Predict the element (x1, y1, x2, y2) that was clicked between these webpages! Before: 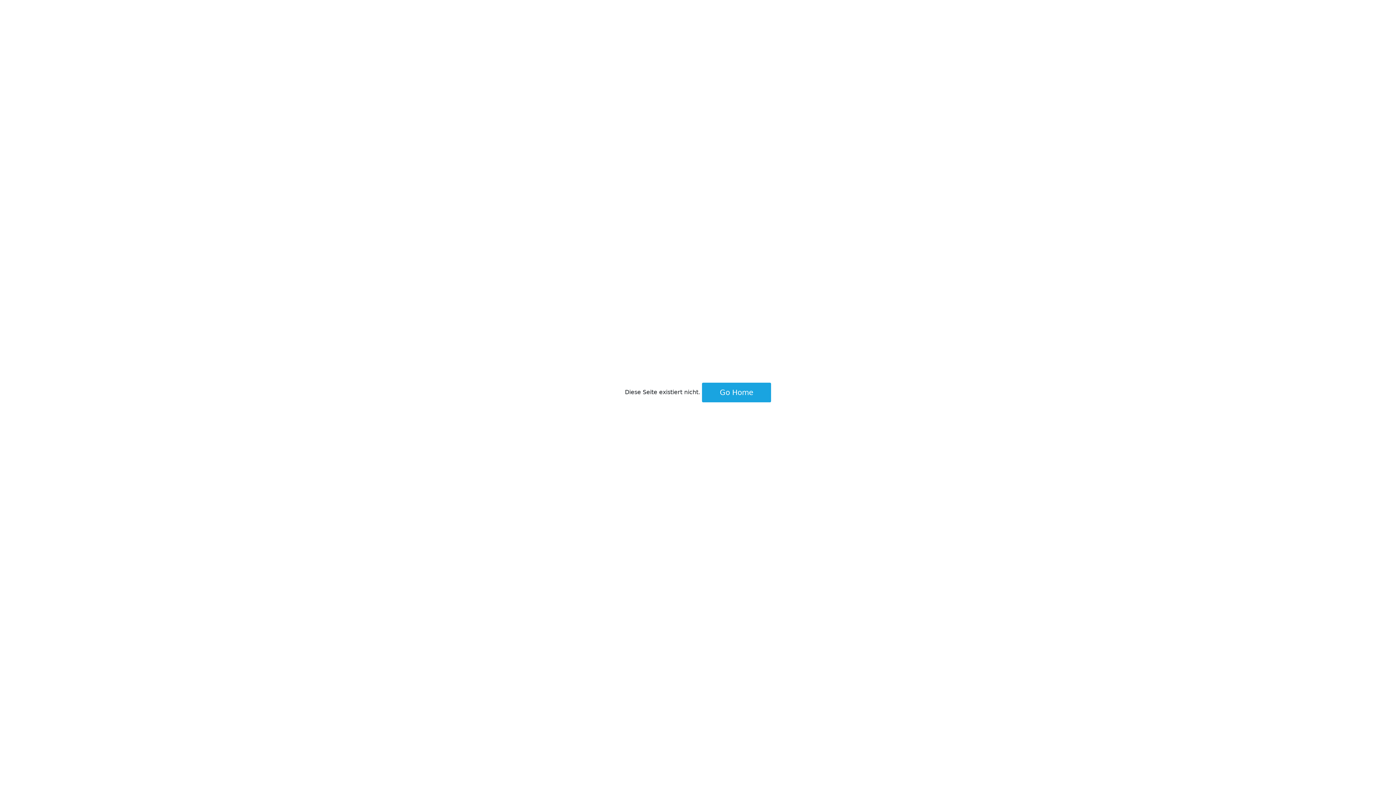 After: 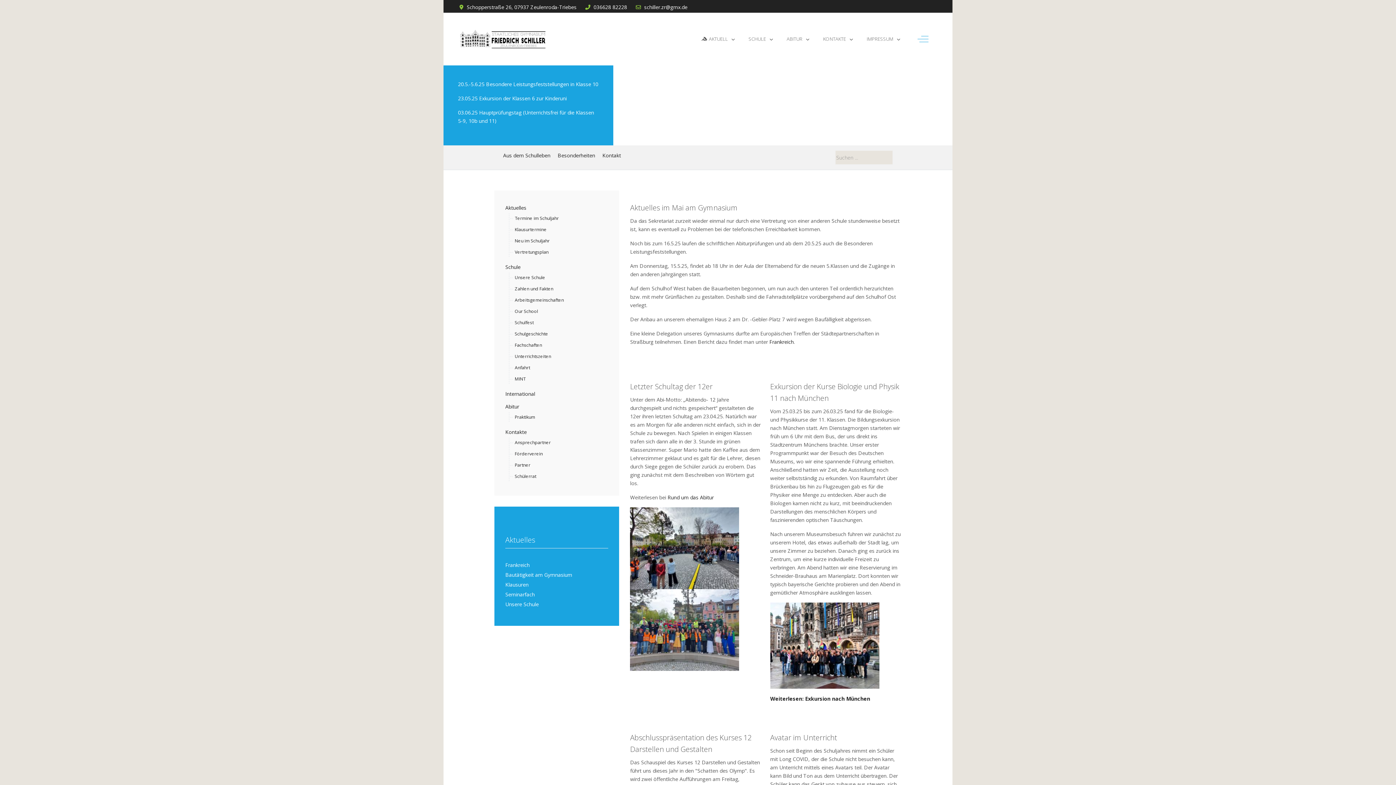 Action: bbox: (702, 382, 771, 402) label: Go Home